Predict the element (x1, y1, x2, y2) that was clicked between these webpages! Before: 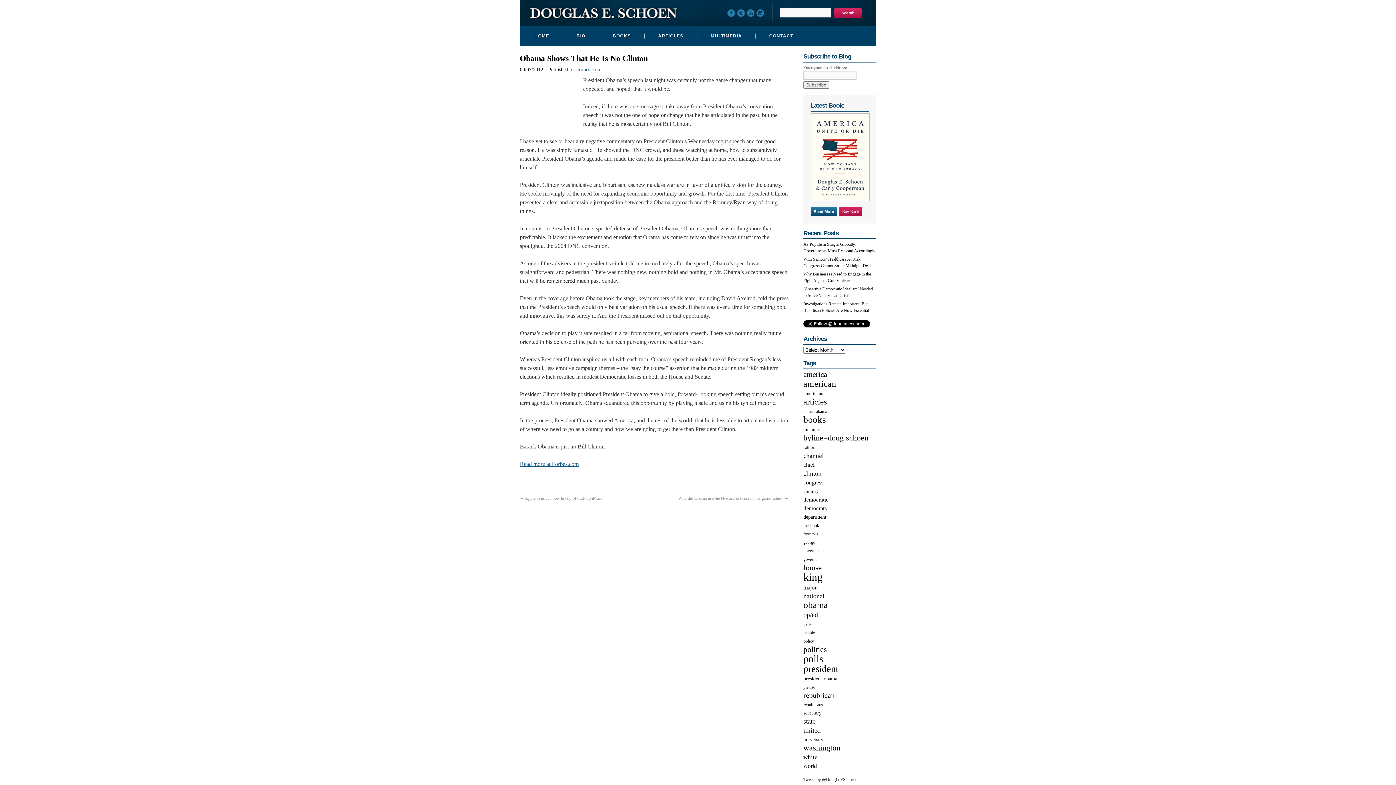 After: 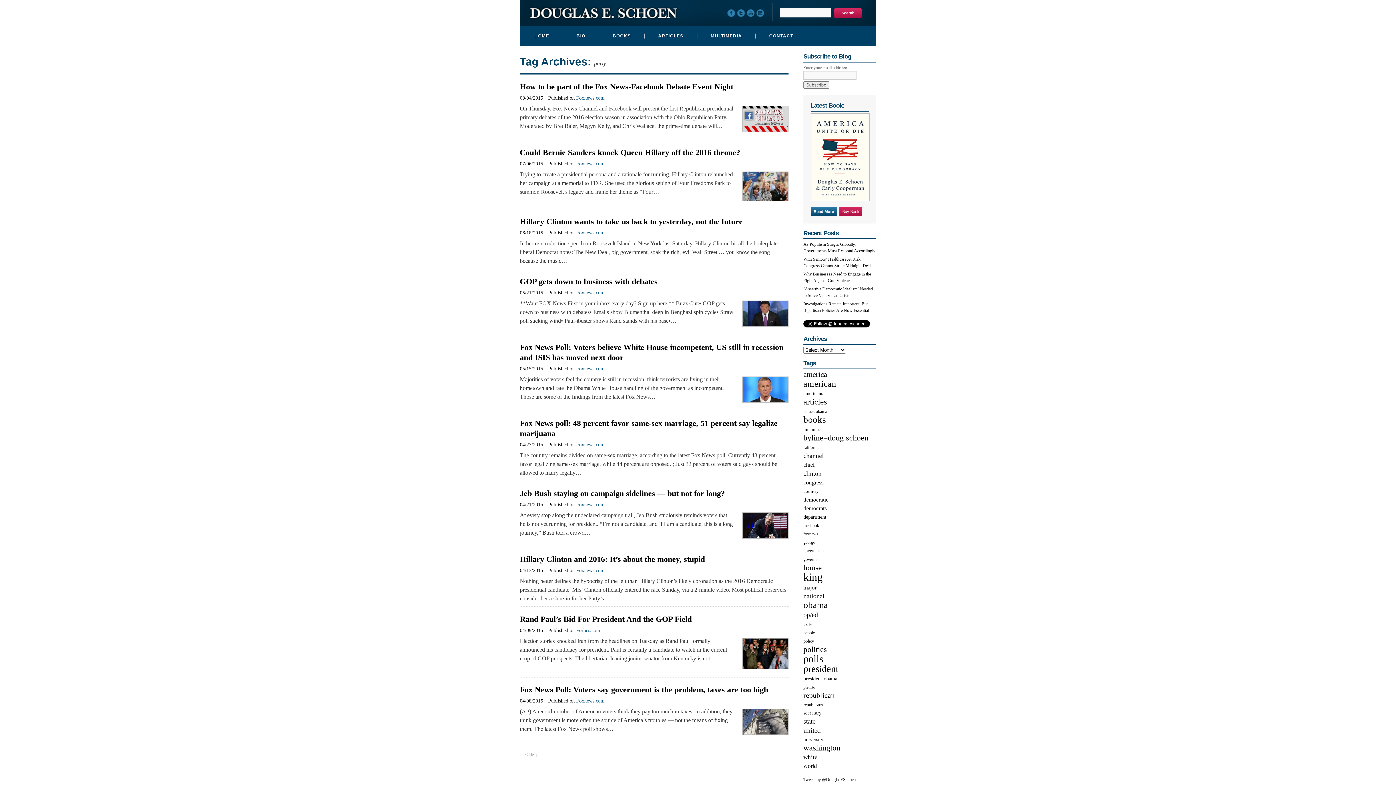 Action: bbox: (803, 622, 812, 626) label: party (51 items)